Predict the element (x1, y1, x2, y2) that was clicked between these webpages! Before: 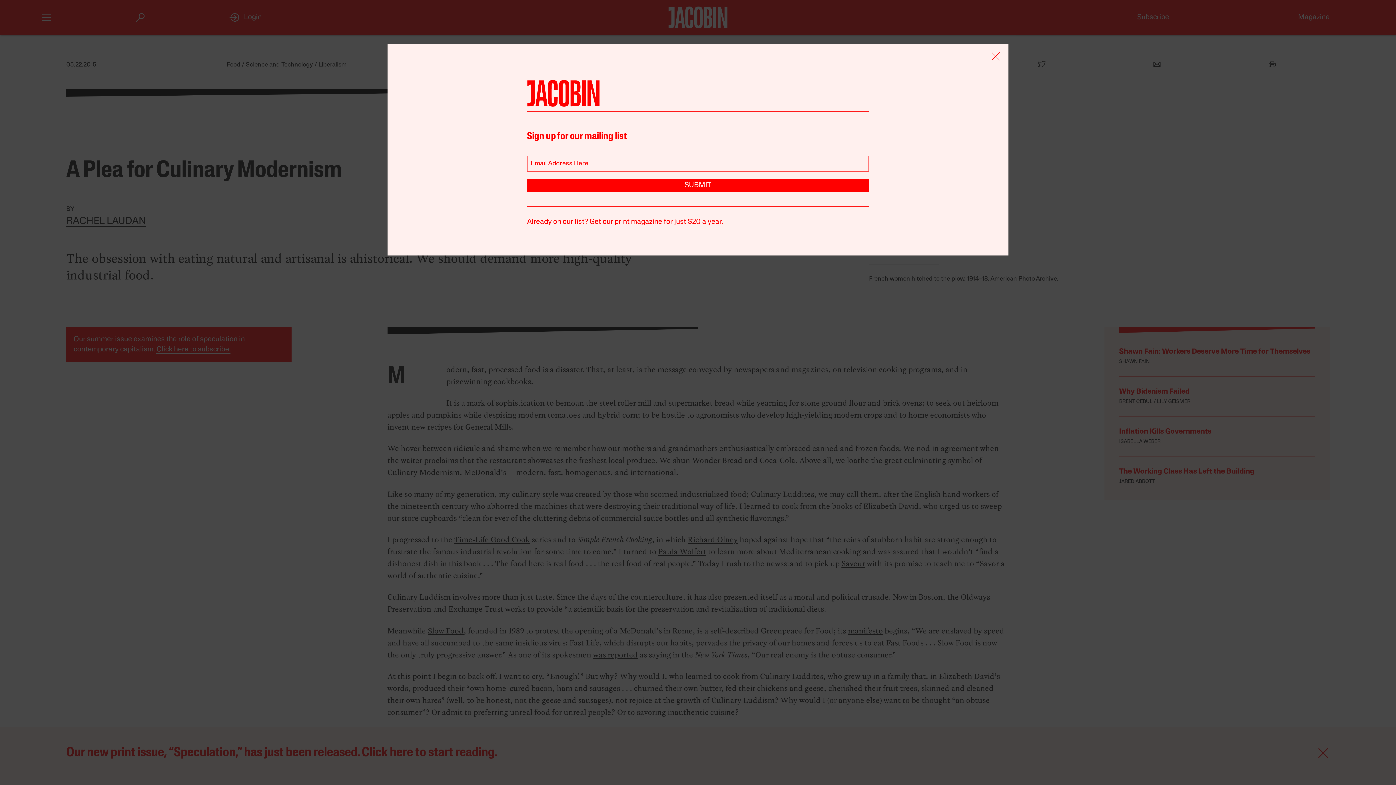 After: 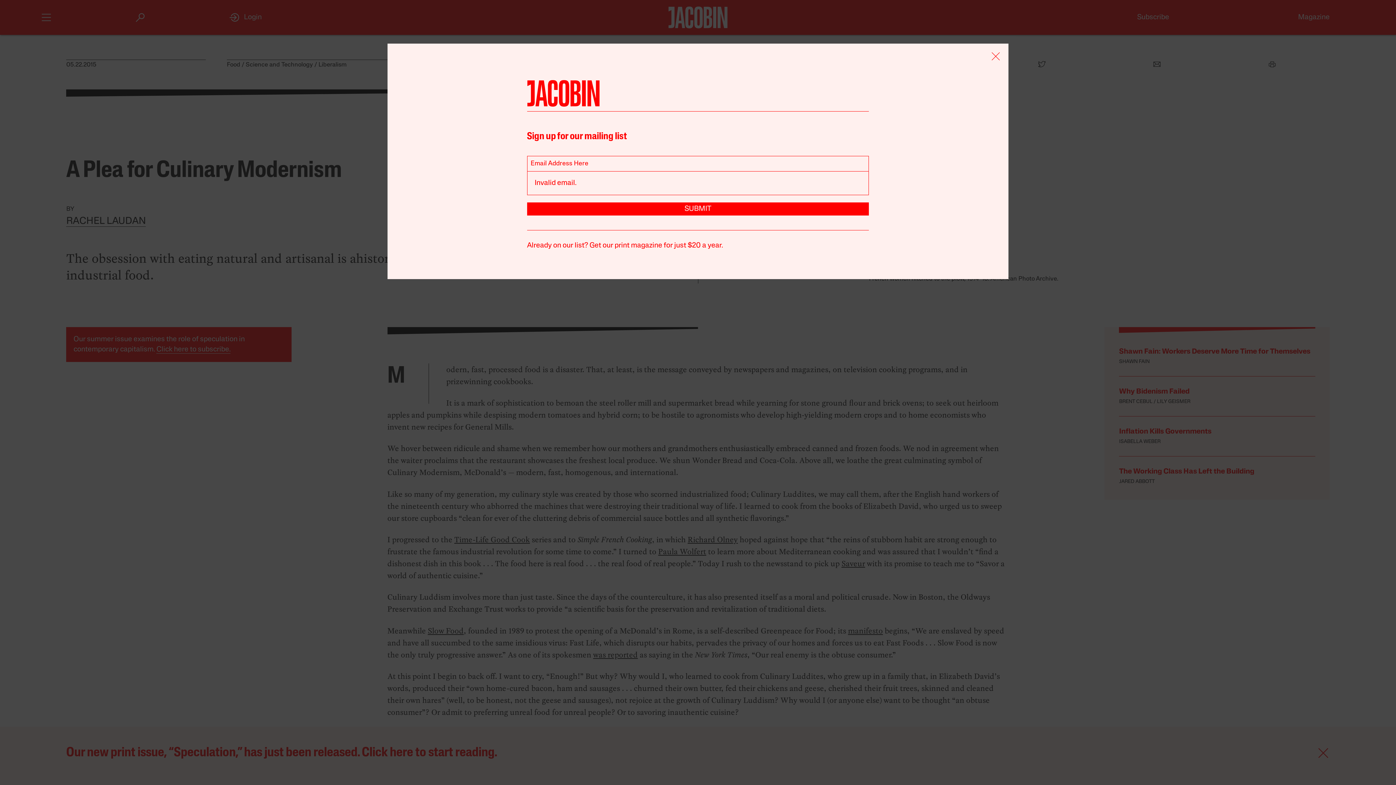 Action: label: SUBMIT bbox: (527, 179, 869, 192)